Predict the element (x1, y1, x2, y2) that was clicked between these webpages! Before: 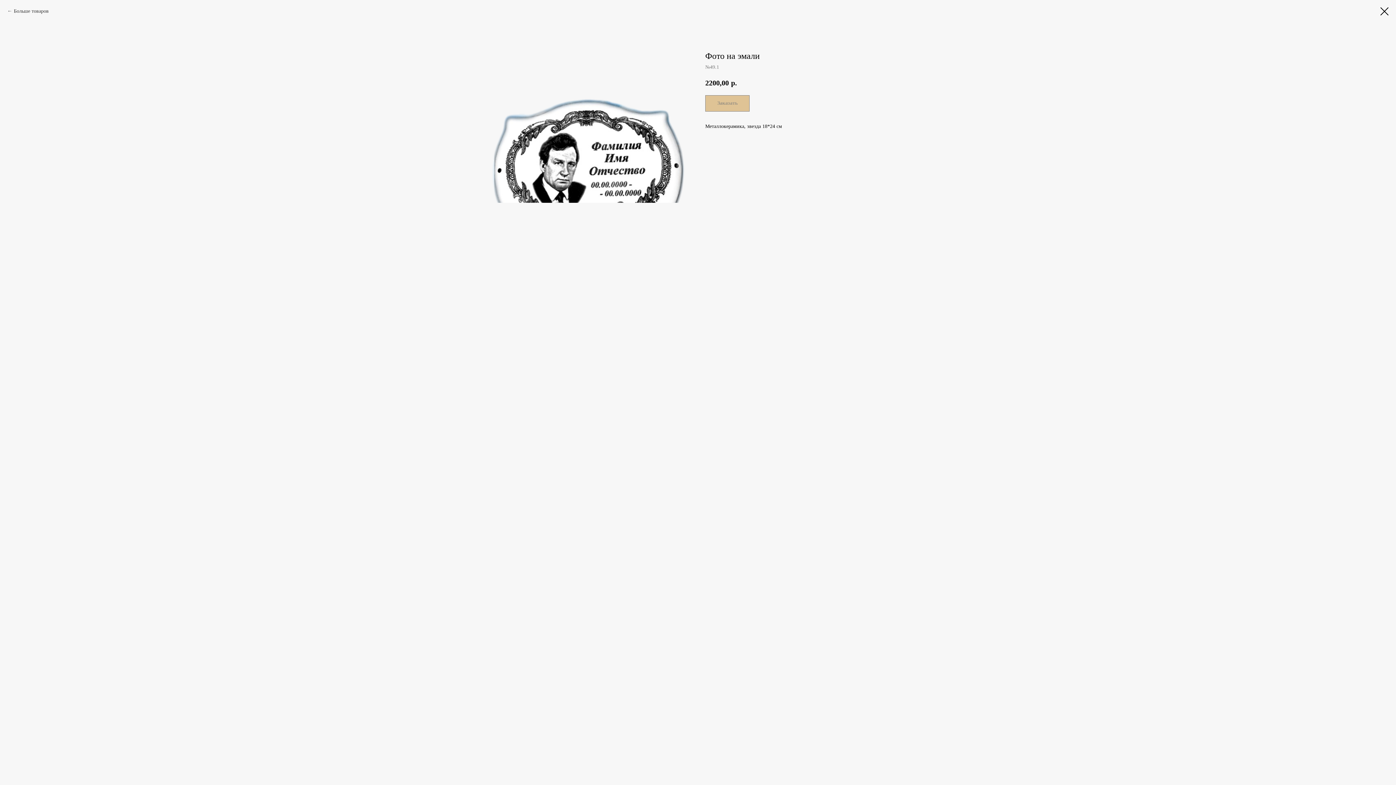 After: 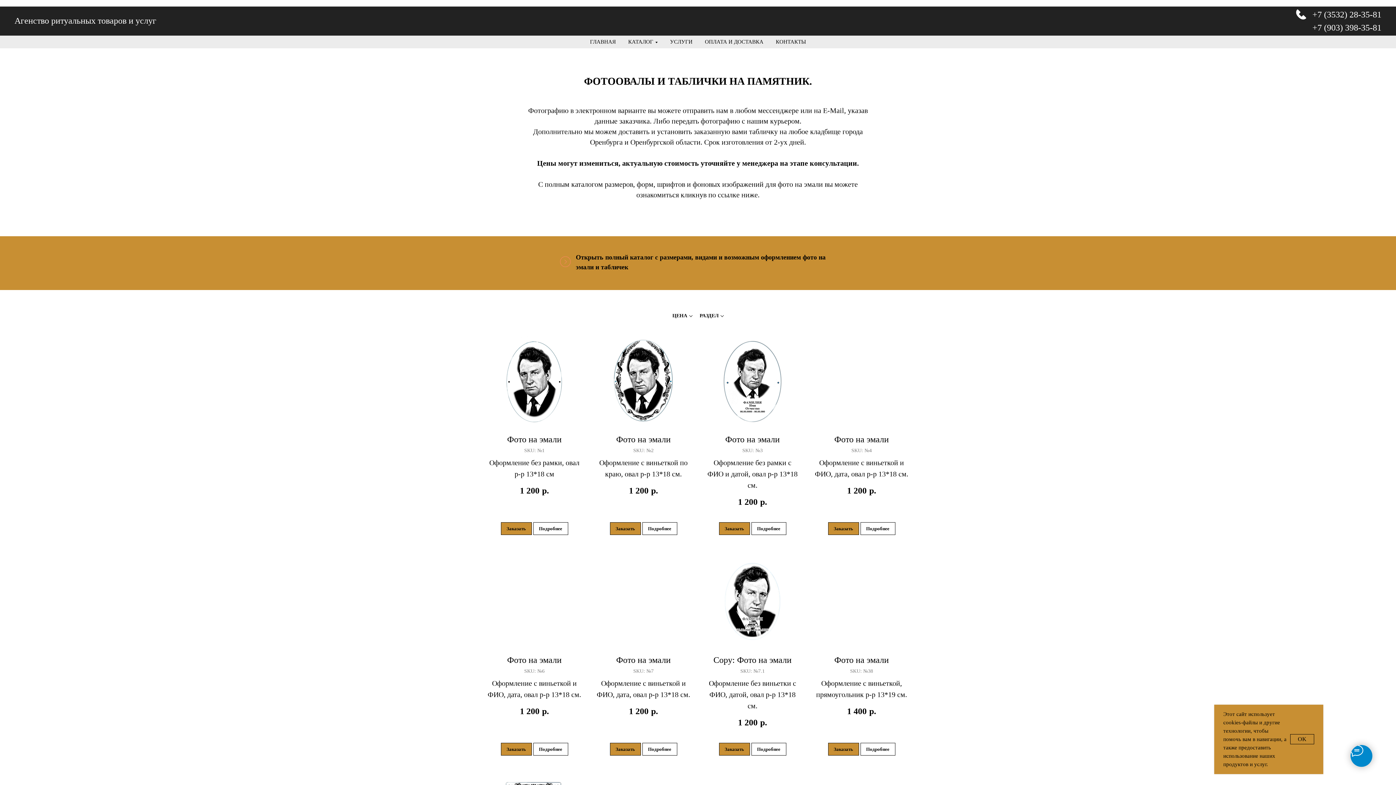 Action: label: Больше товаров bbox: (7, 7, 48, 14)